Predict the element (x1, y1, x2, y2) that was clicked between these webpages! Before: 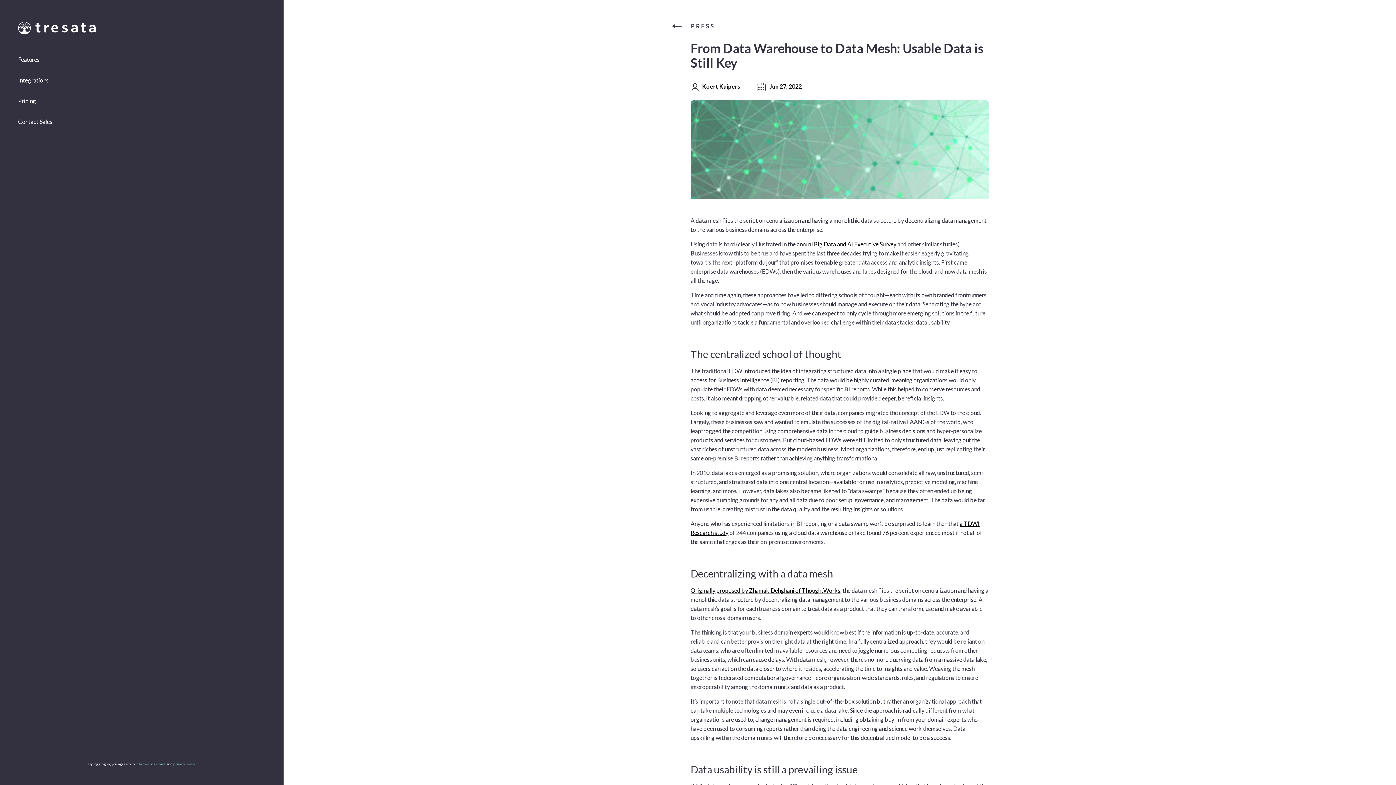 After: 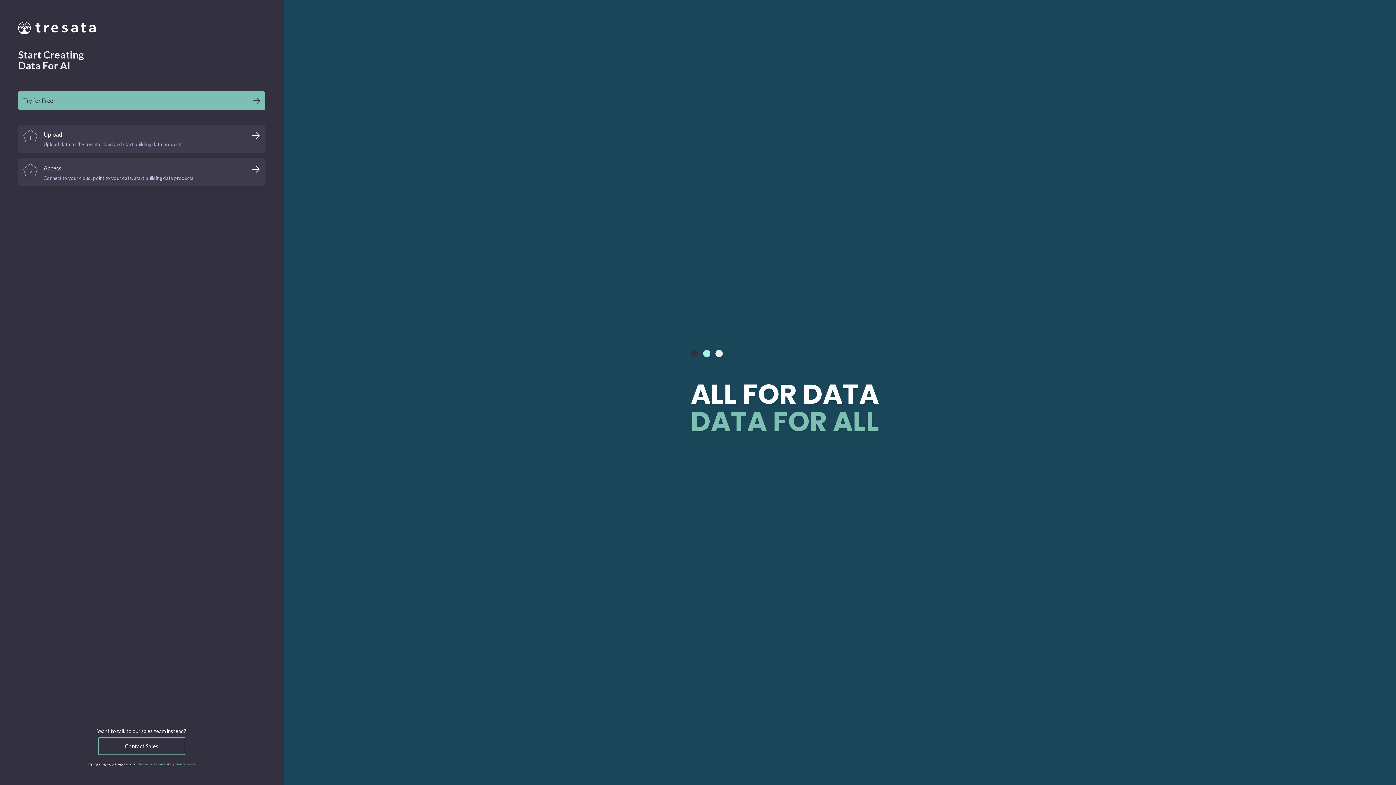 Action: bbox: (18, 23, 95, 30)